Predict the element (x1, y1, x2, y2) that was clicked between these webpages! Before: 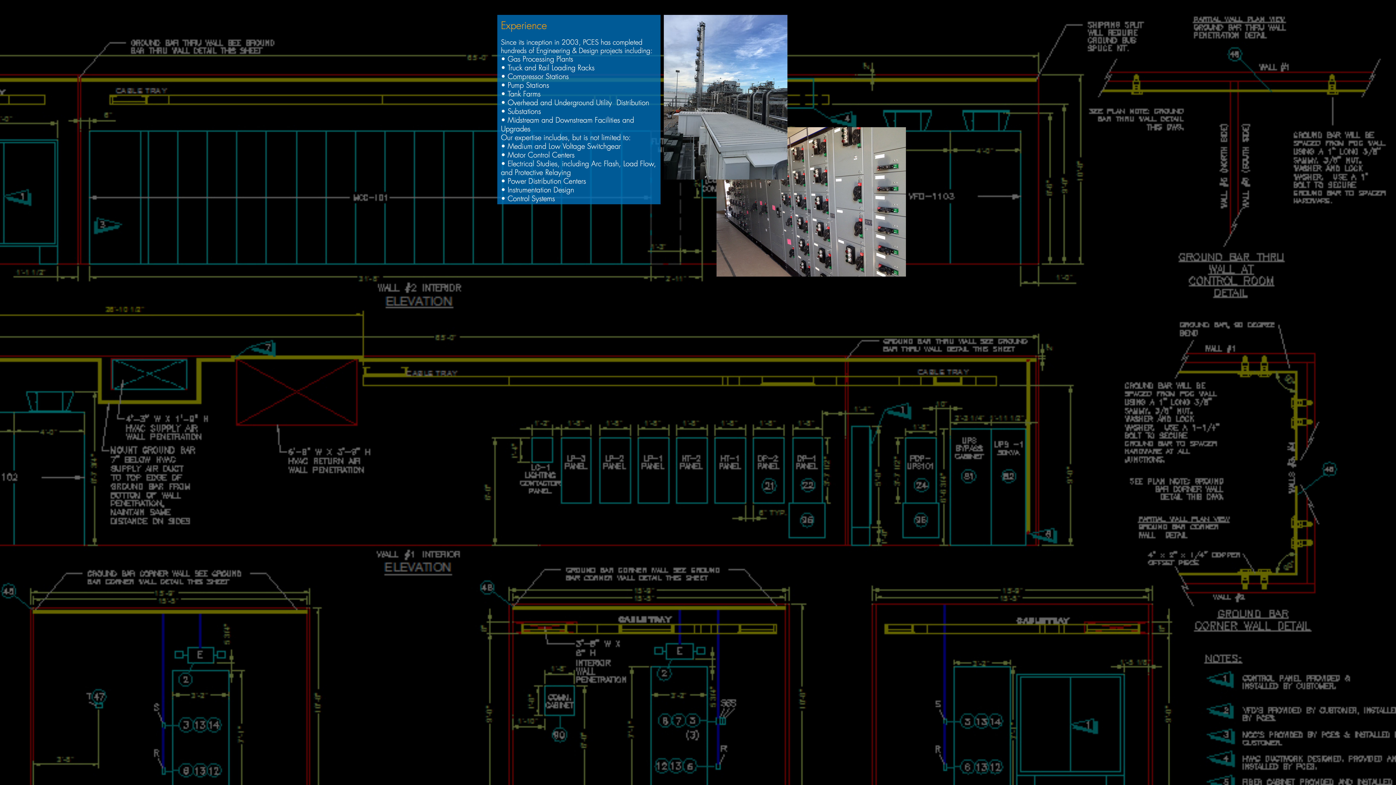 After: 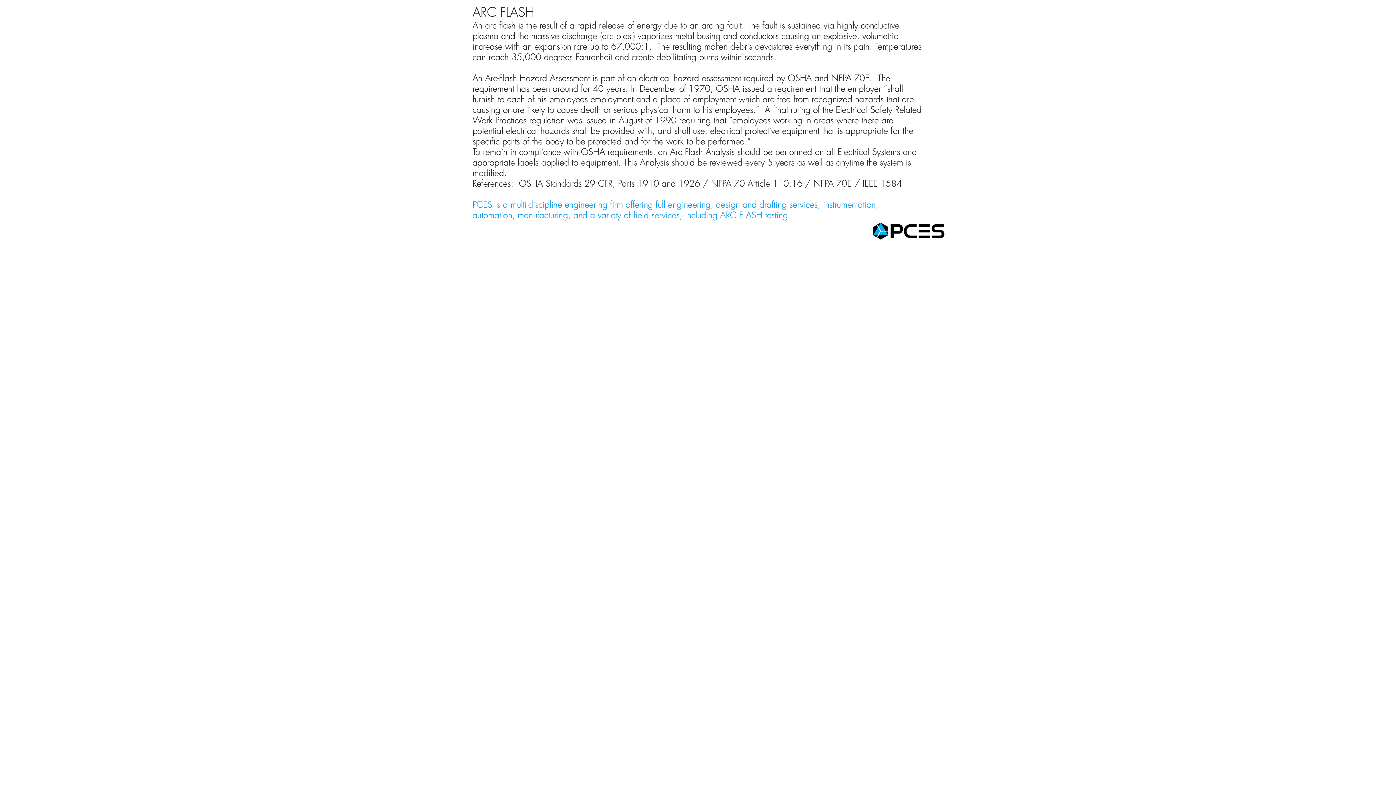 Action: bbox: (587, 152, 613, 160)